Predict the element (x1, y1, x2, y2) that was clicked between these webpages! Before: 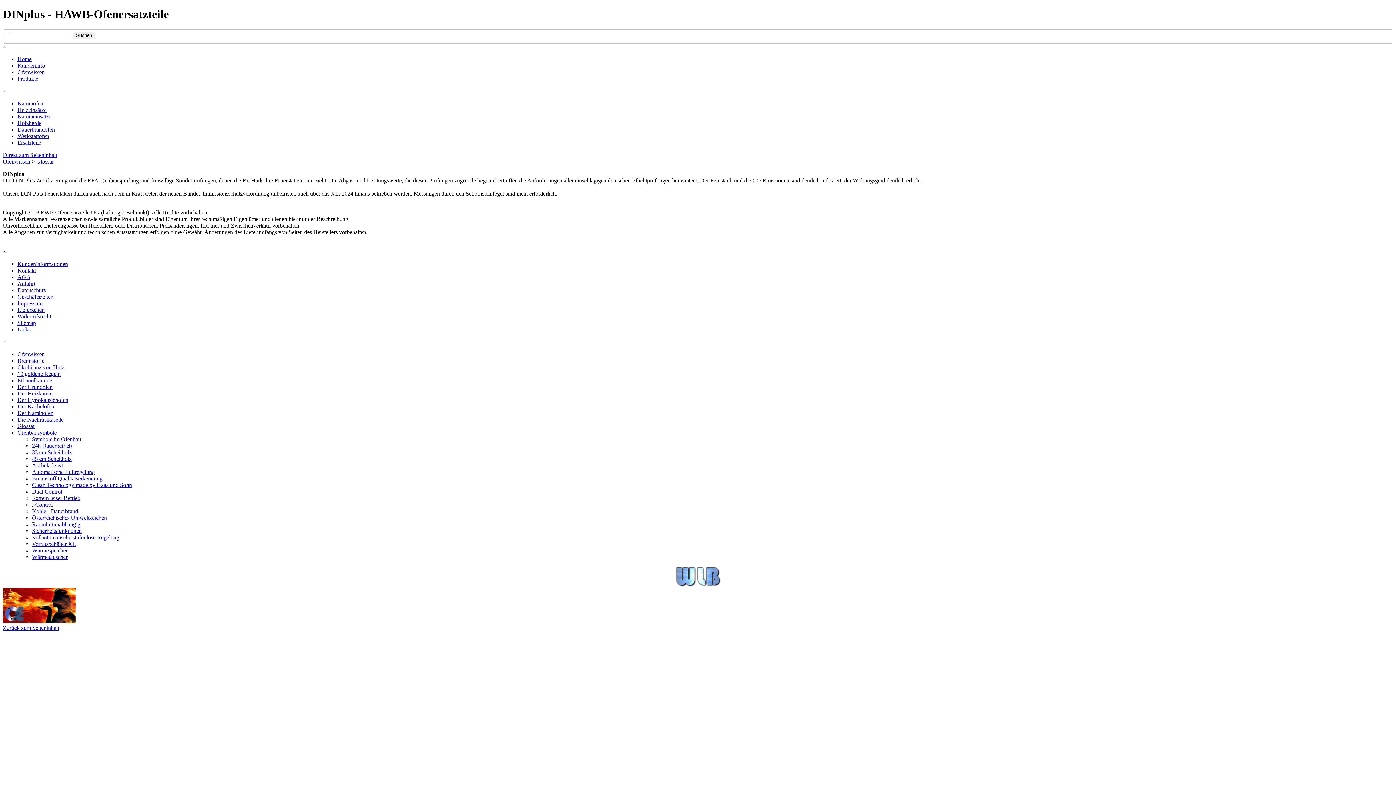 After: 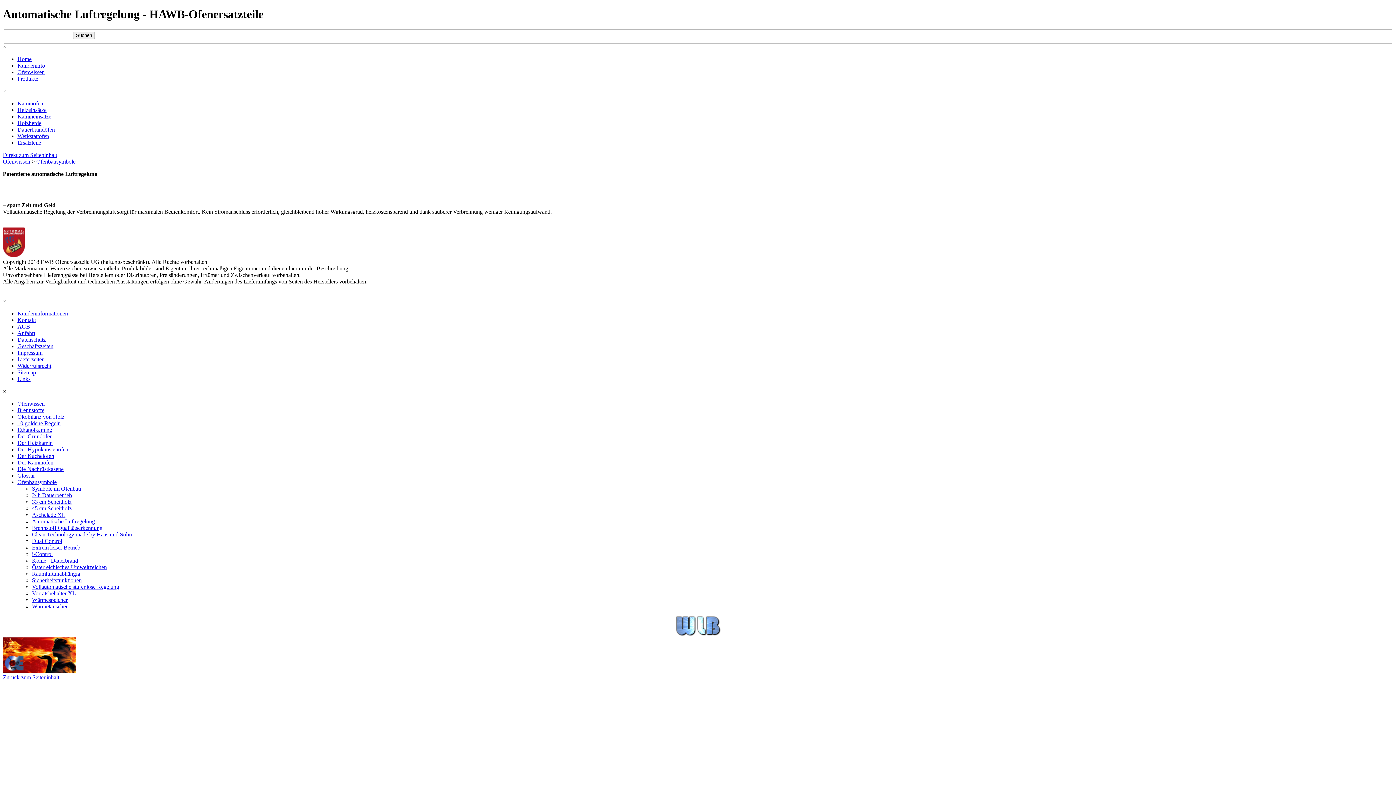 Action: label: Automatische Luftregelung bbox: (32, 469, 94, 475)